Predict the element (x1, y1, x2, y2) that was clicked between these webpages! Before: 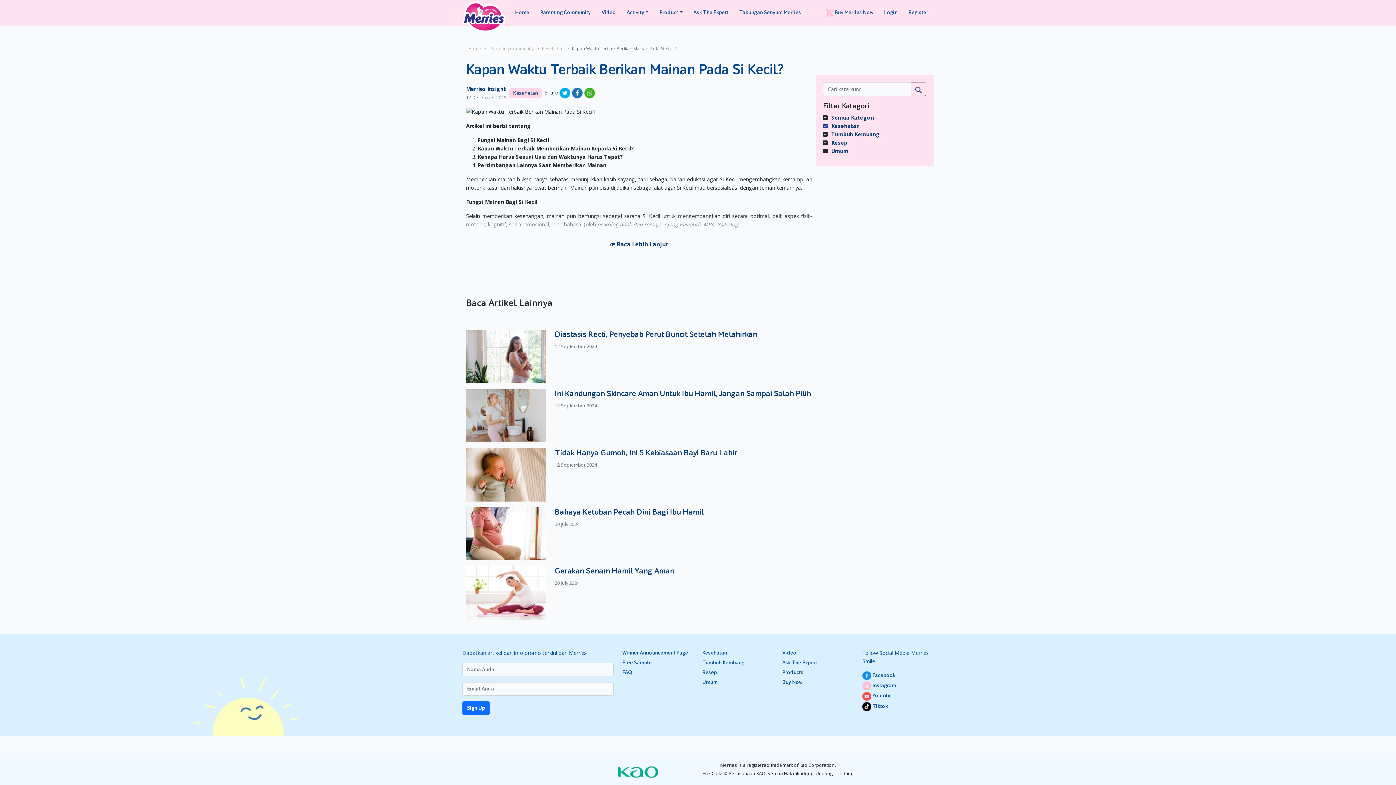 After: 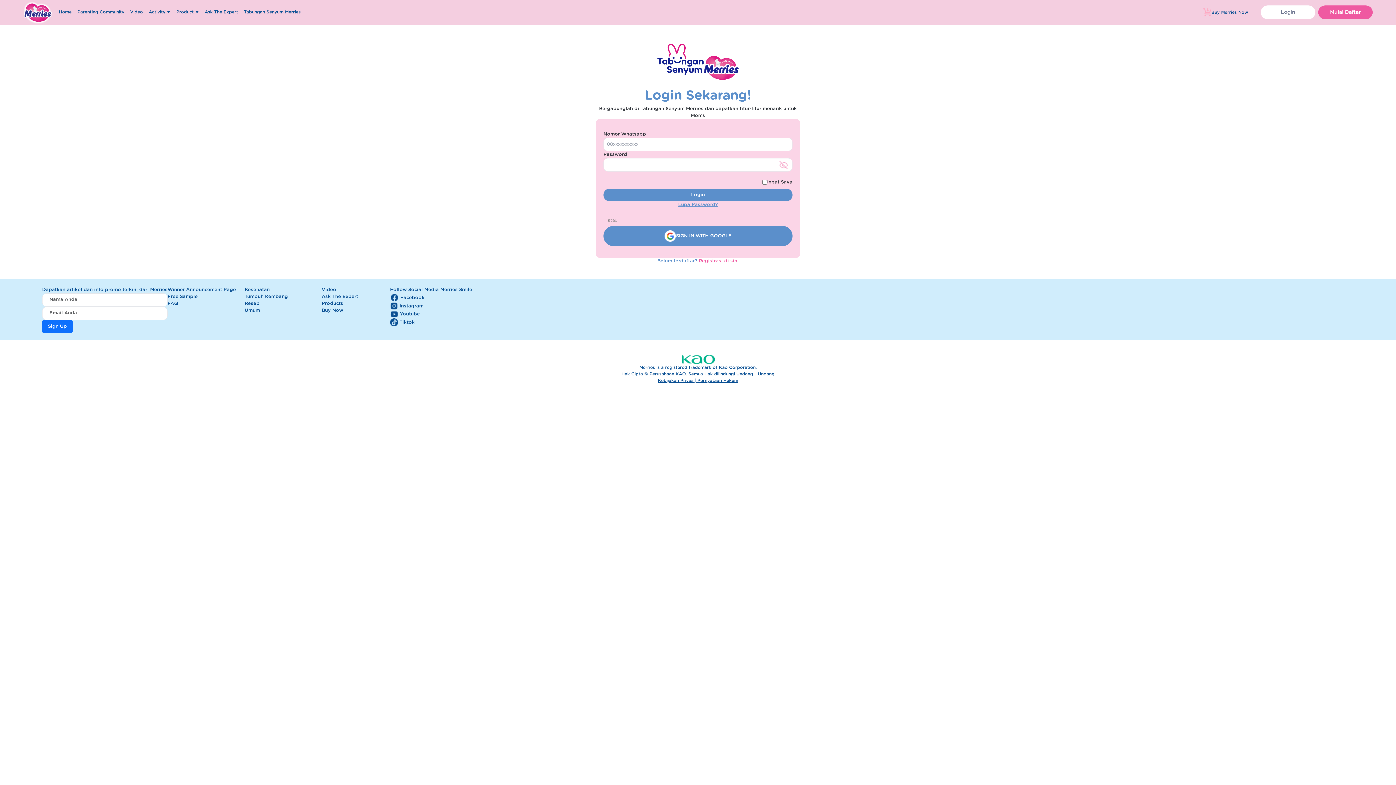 Action: bbox: (878, 5, 903, 20) label: Login